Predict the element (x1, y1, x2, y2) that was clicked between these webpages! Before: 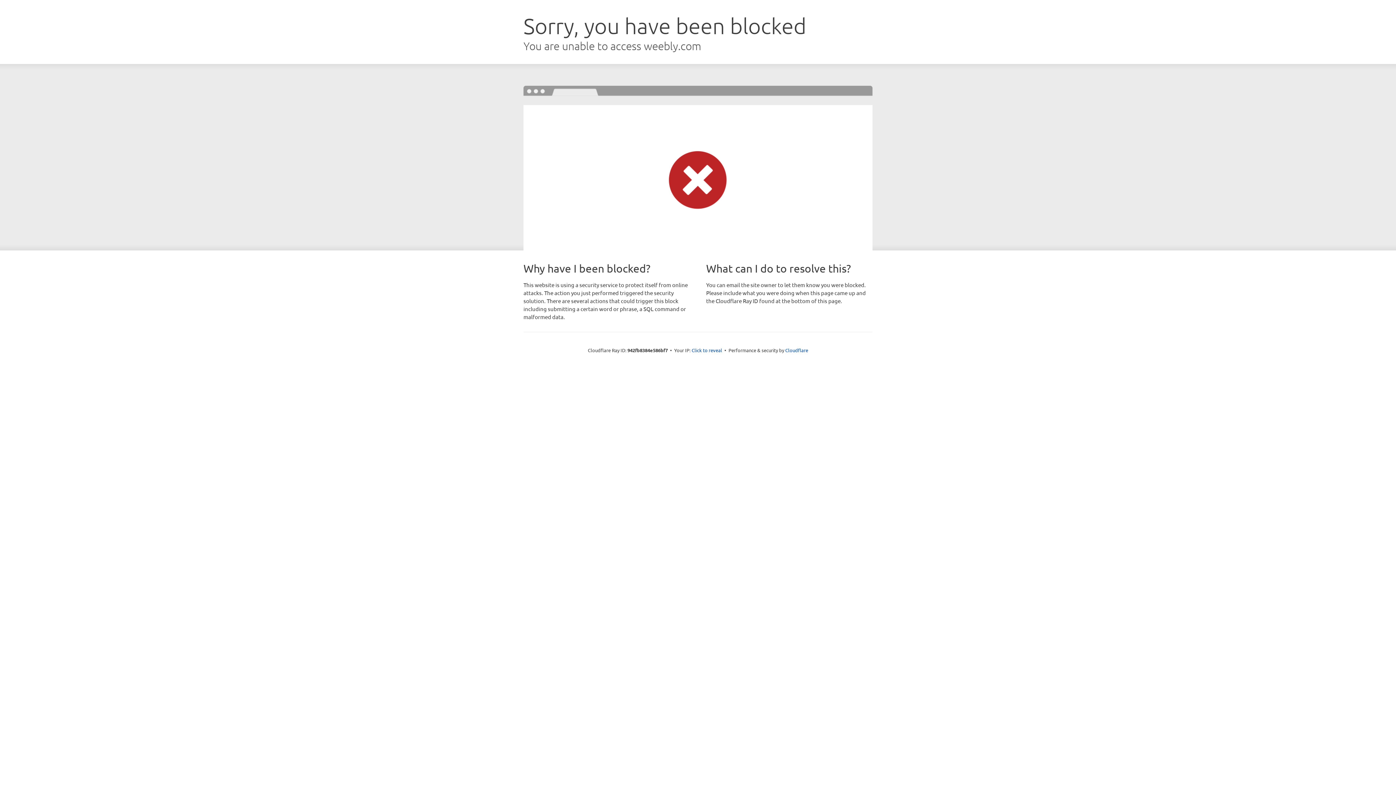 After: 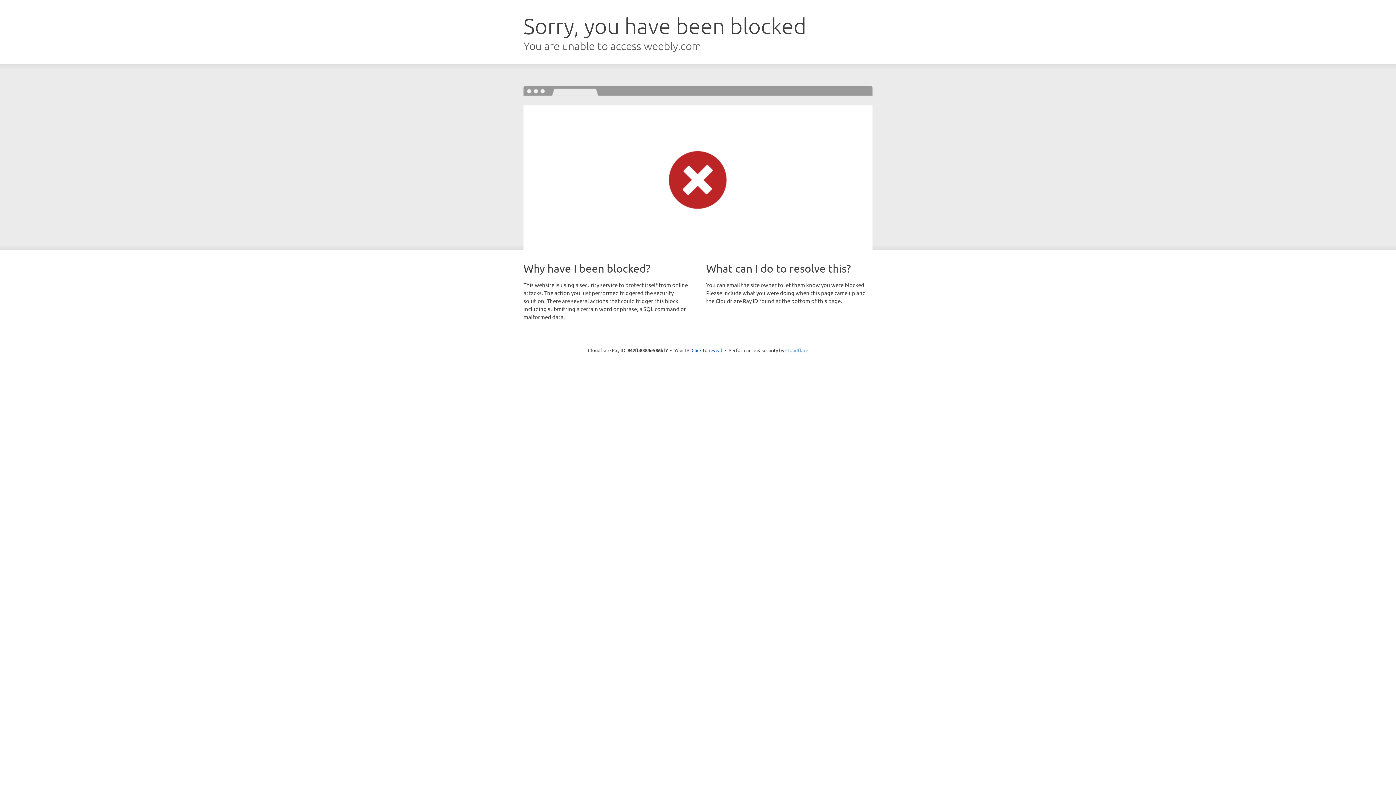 Action: label: Cloudflare bbox: (785, 347, 808, 353)